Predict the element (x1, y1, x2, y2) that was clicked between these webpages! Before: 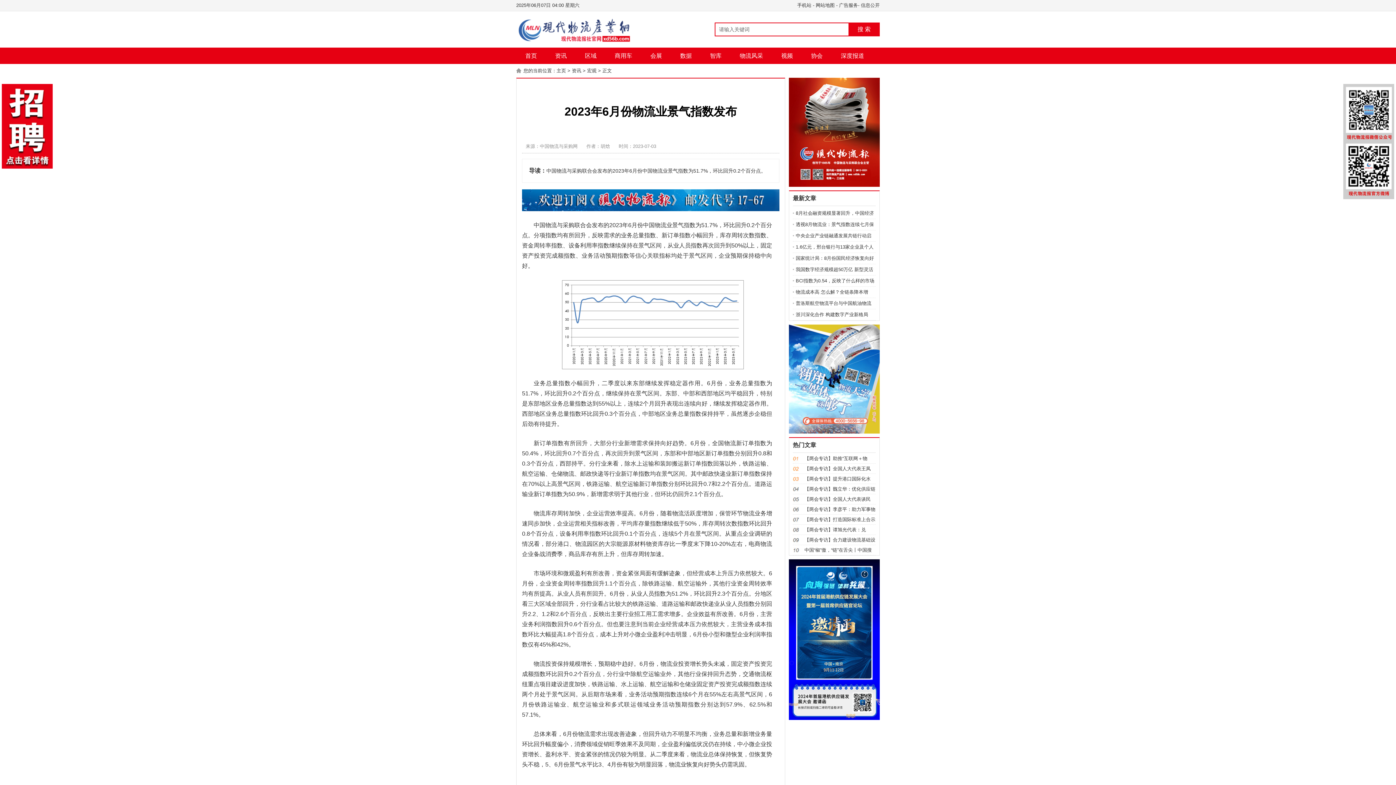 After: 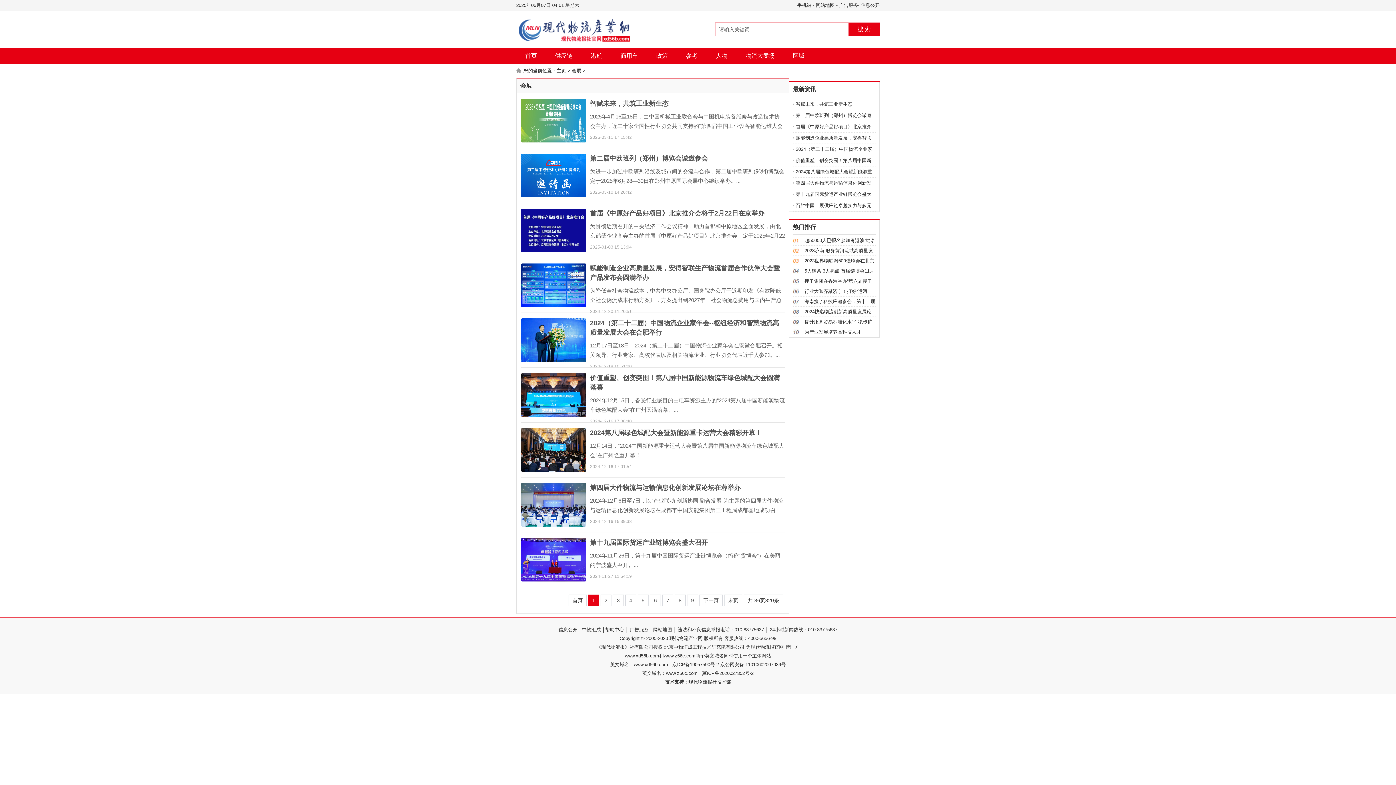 Action: bbox: (641, 47, 671, 64) label: 会展